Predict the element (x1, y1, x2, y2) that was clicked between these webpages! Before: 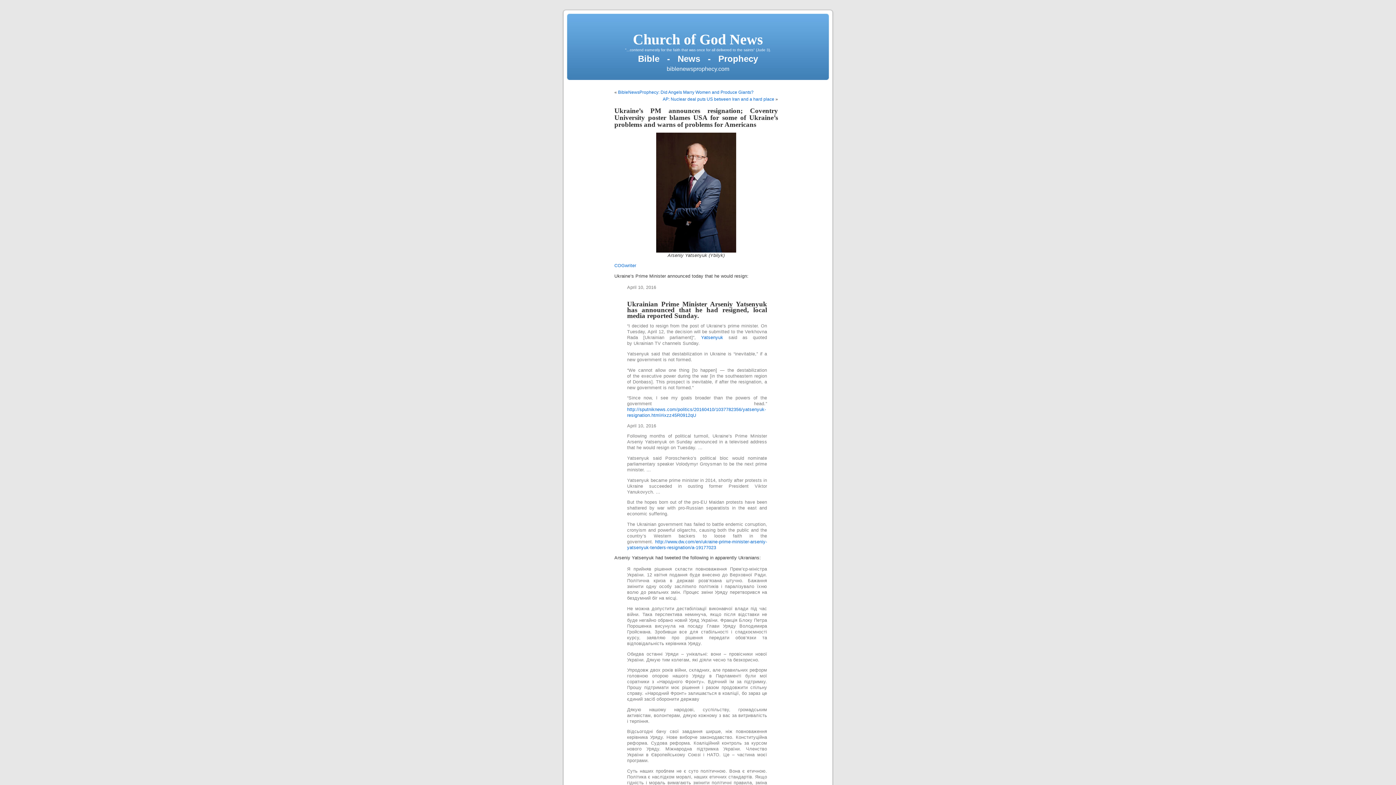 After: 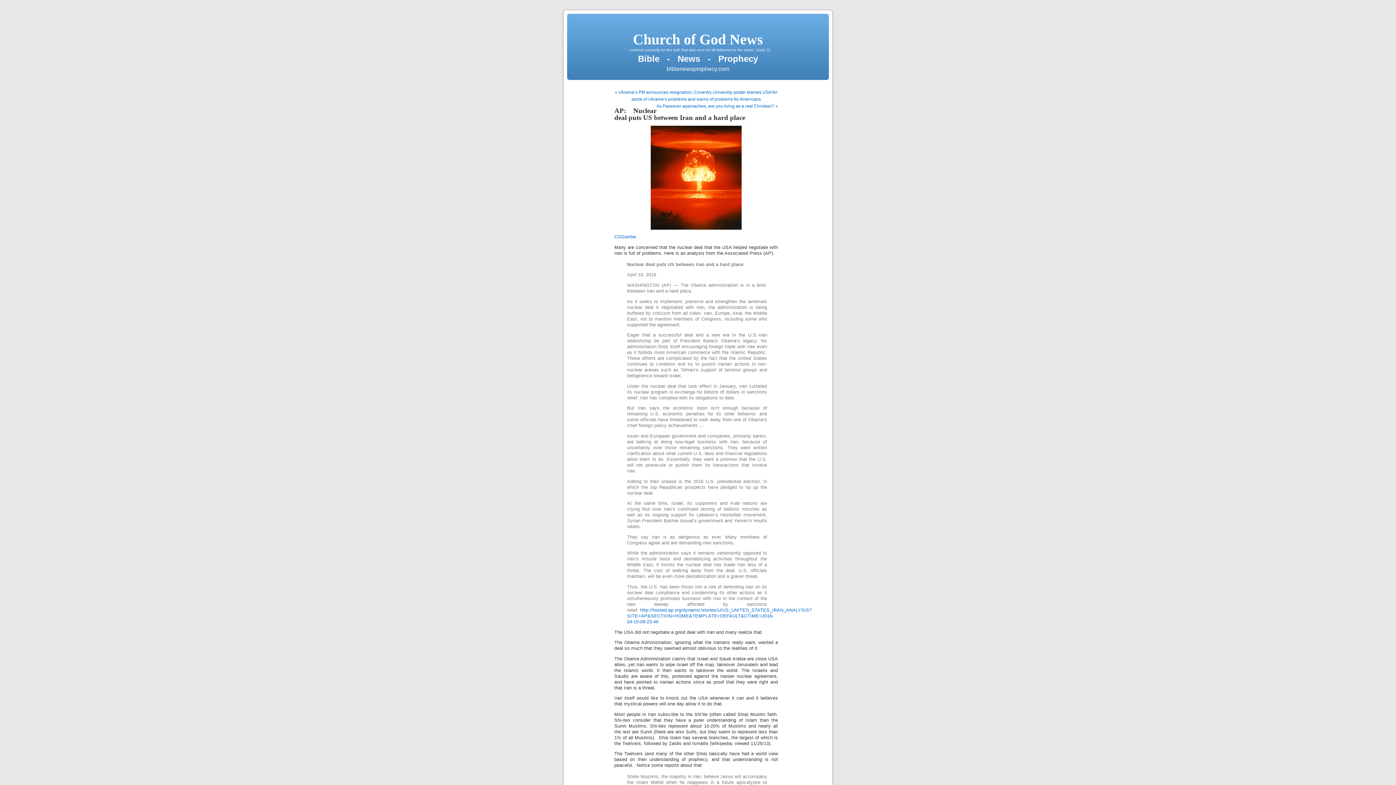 Action: label: AP: Nuclear deal puts US between Iran and a hard place bbox: (662, 96, 774, 101)